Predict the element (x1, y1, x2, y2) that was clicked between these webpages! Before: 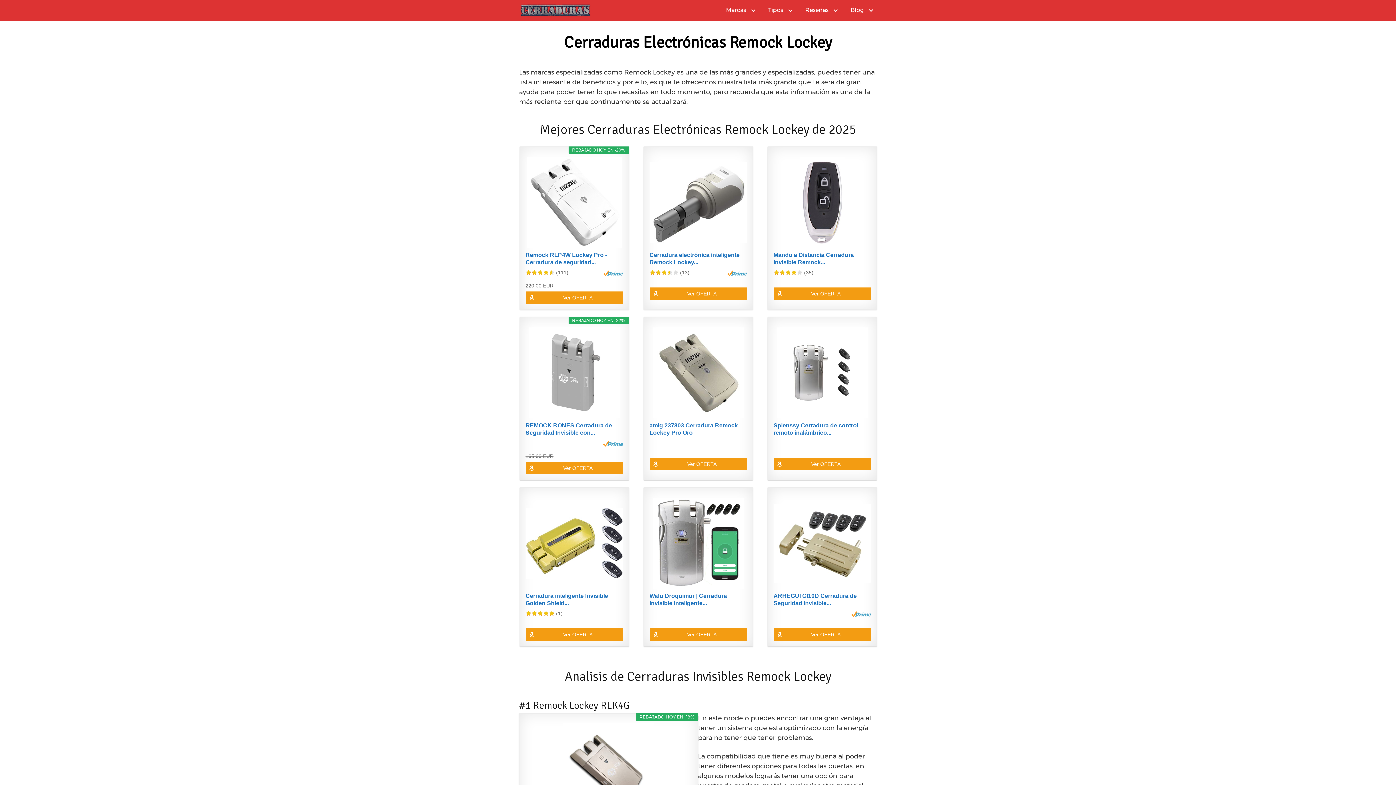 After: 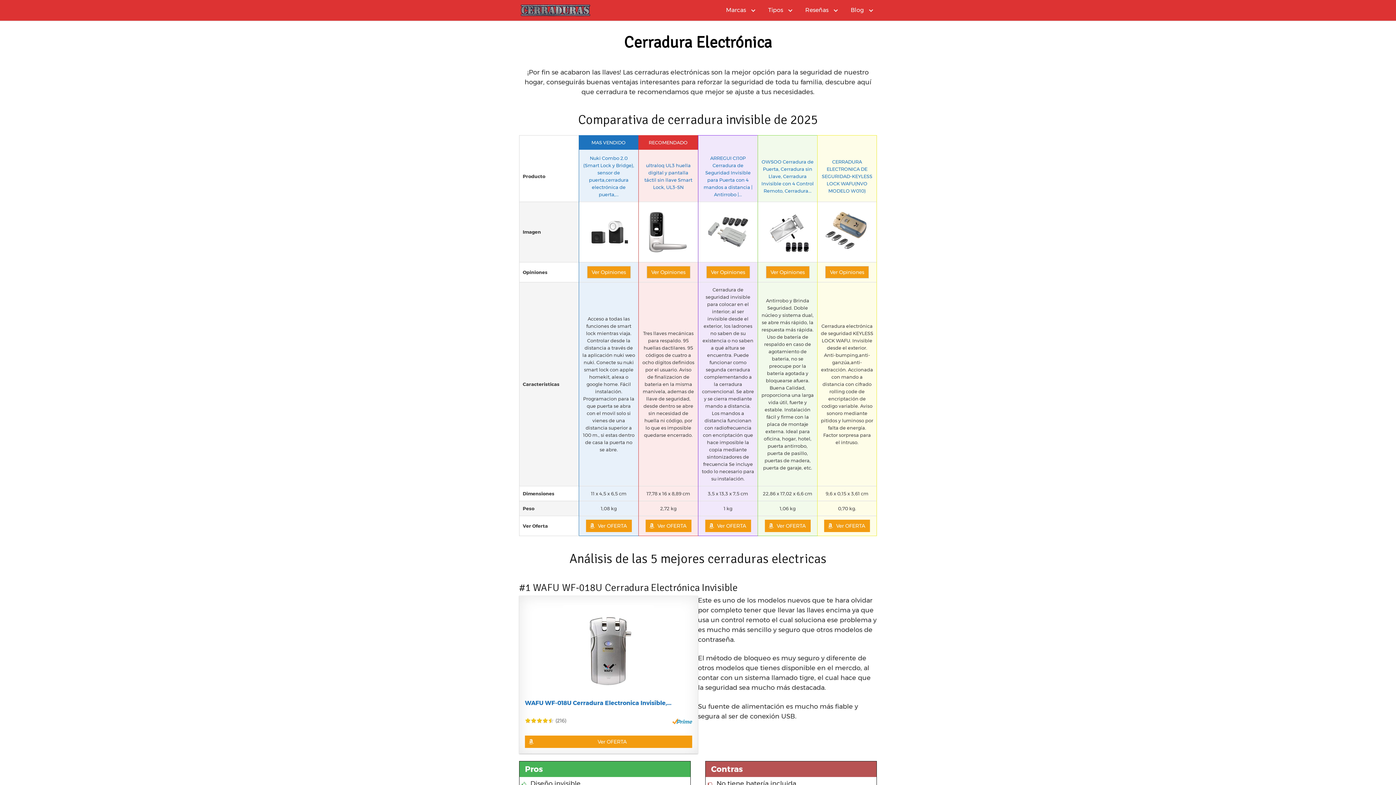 Action: bbox: (519, 2, 592, 17)